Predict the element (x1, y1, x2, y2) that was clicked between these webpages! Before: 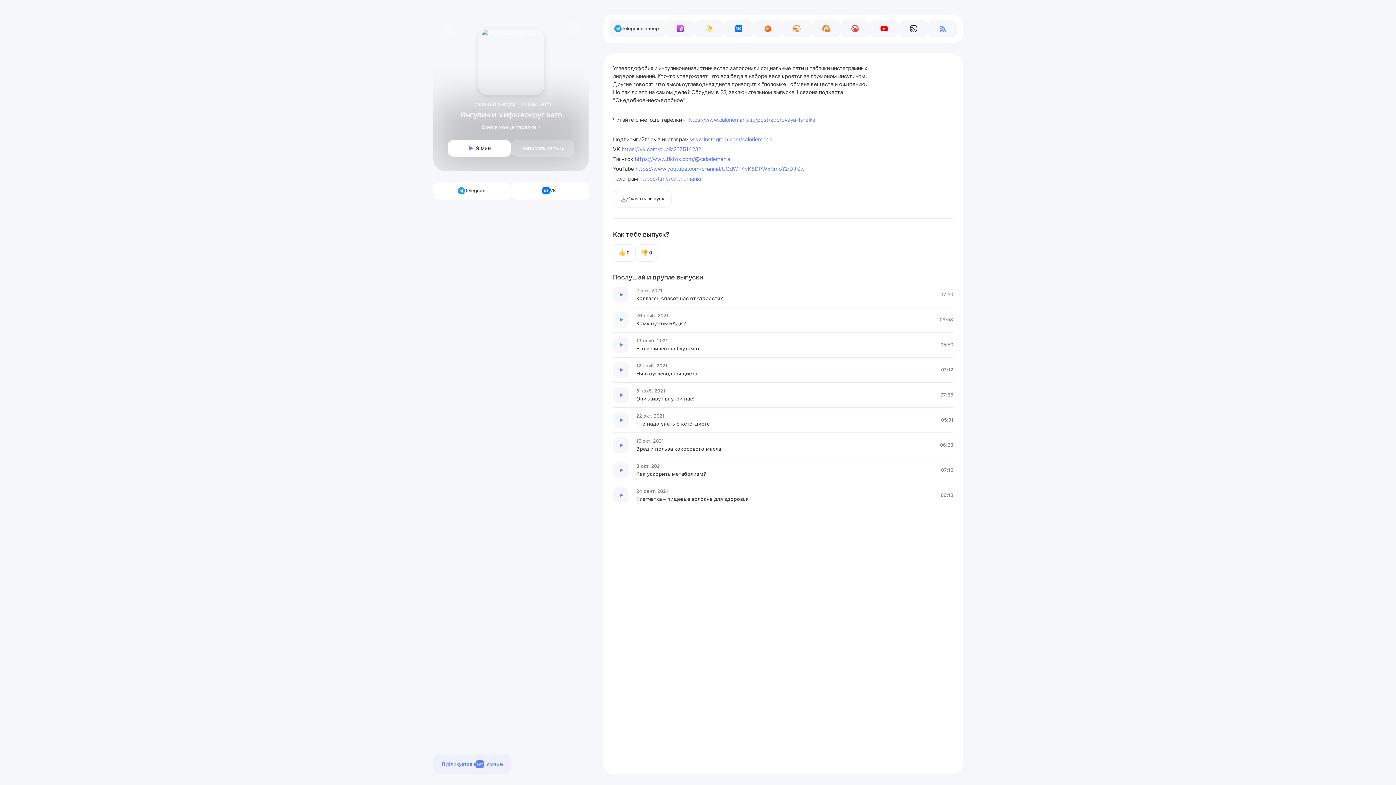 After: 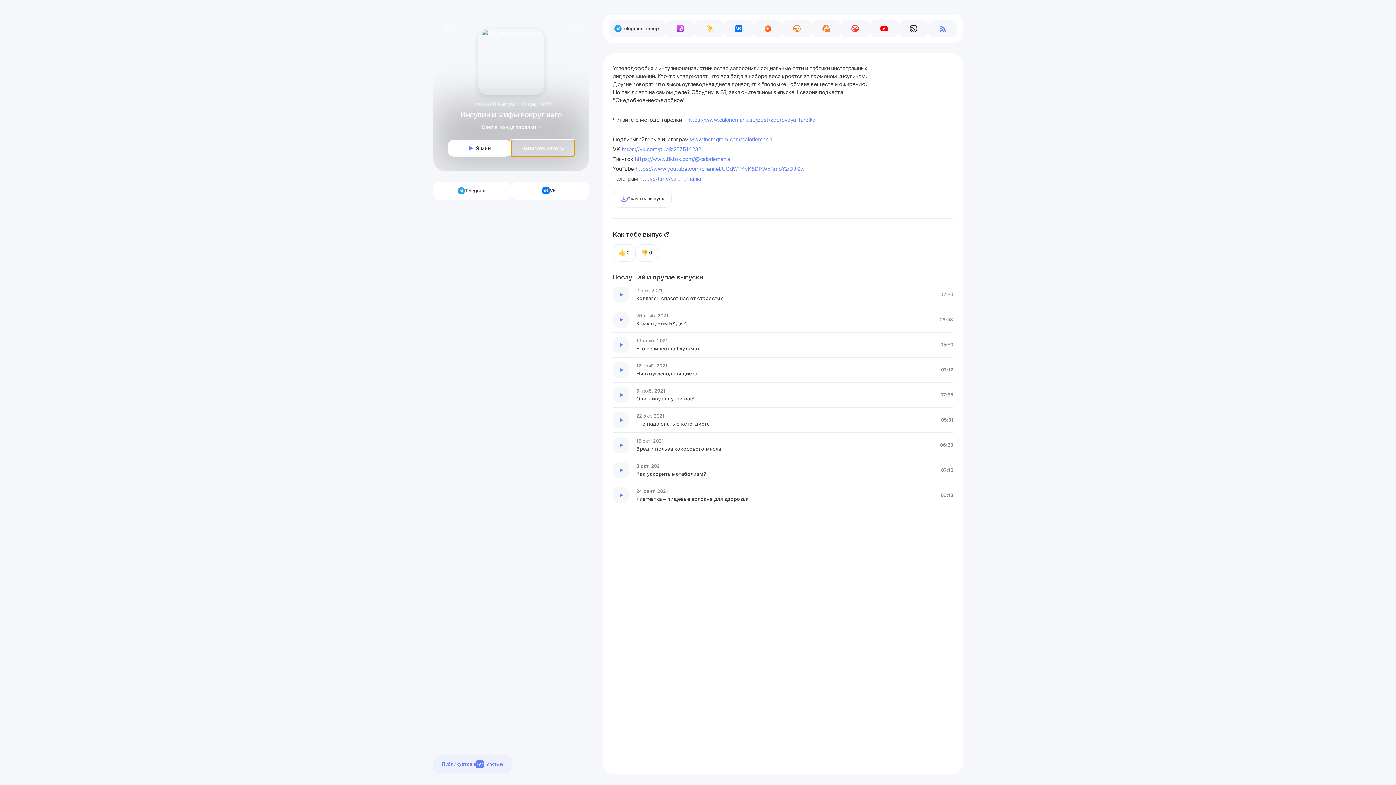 Action: label: Написать автору bbox: (511, 140, 574, 156)